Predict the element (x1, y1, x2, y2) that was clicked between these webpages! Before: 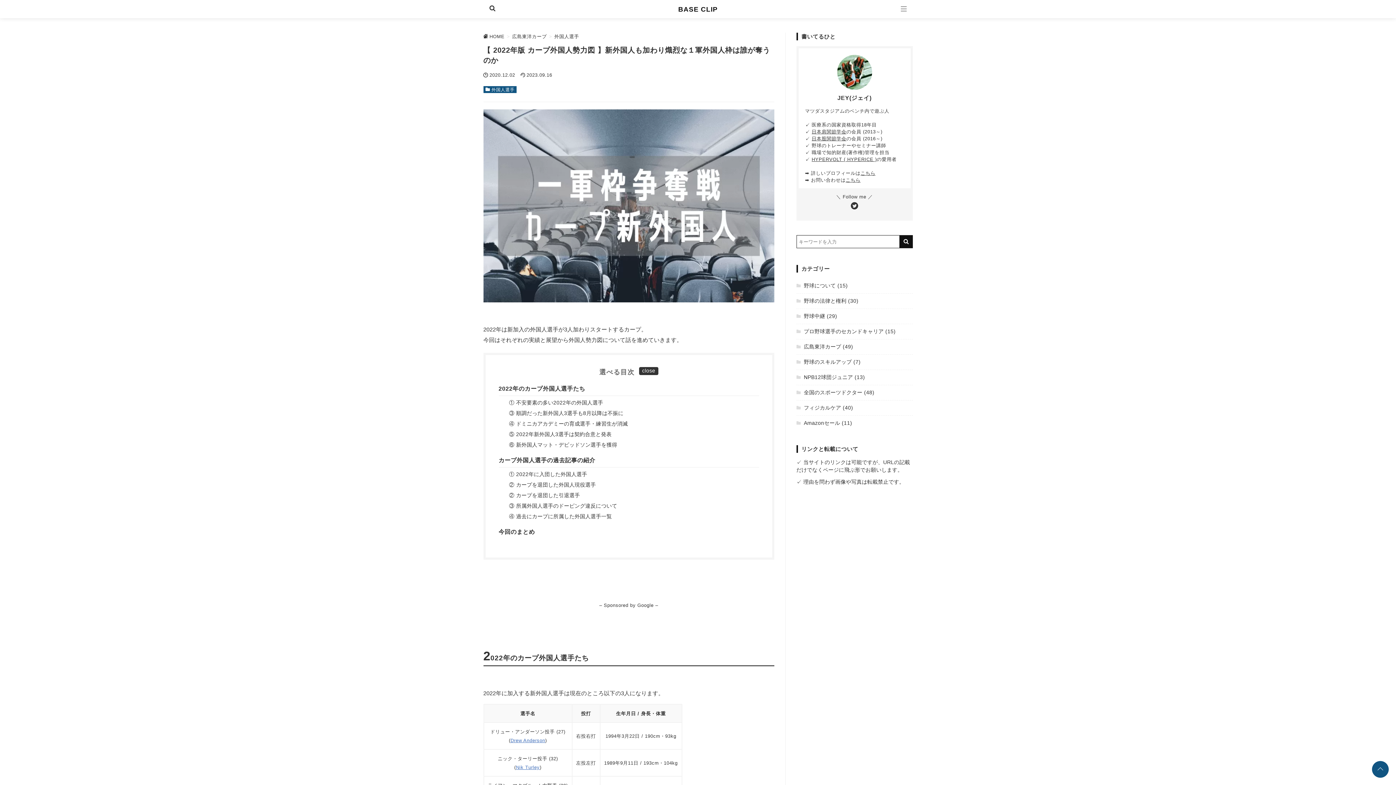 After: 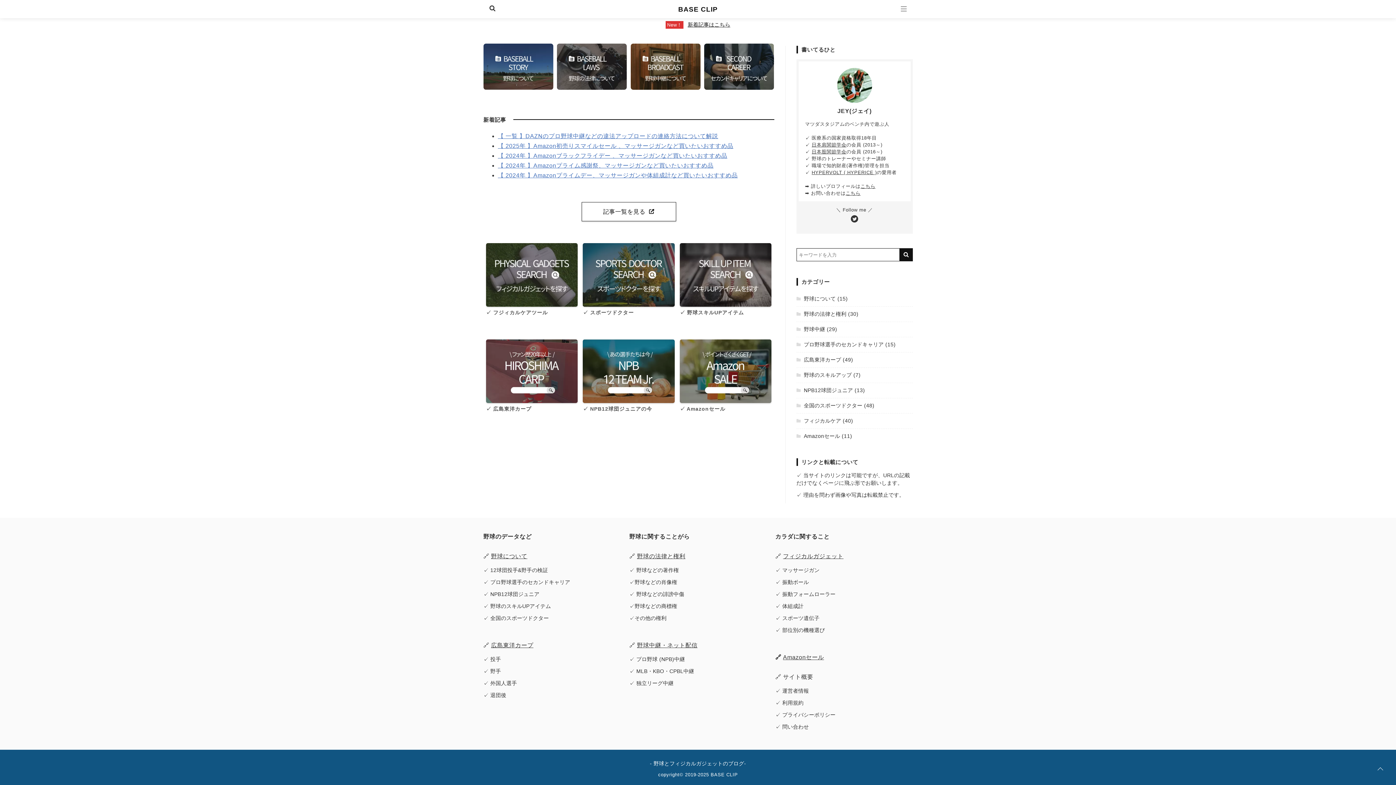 Action: label: HOME bbox: (483, 33, 504, 39)